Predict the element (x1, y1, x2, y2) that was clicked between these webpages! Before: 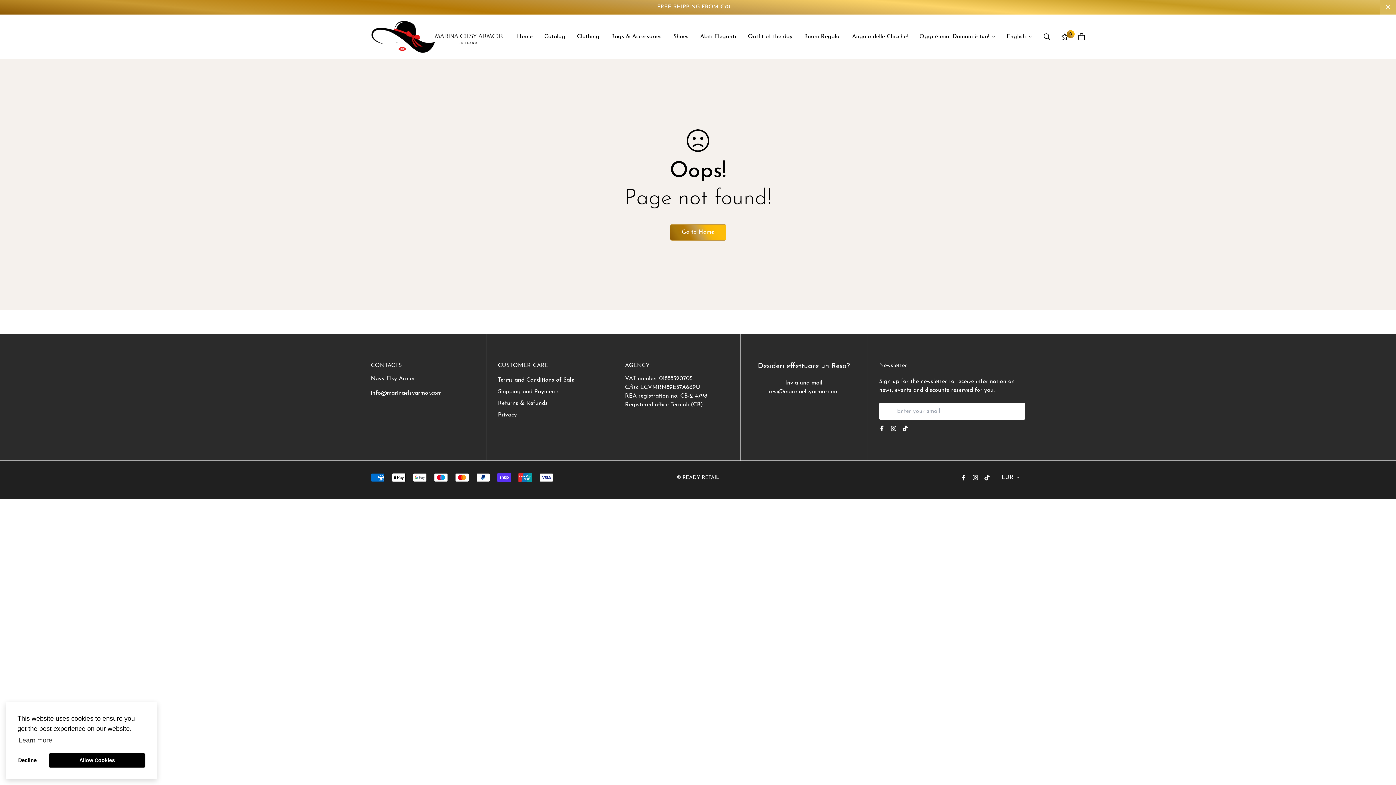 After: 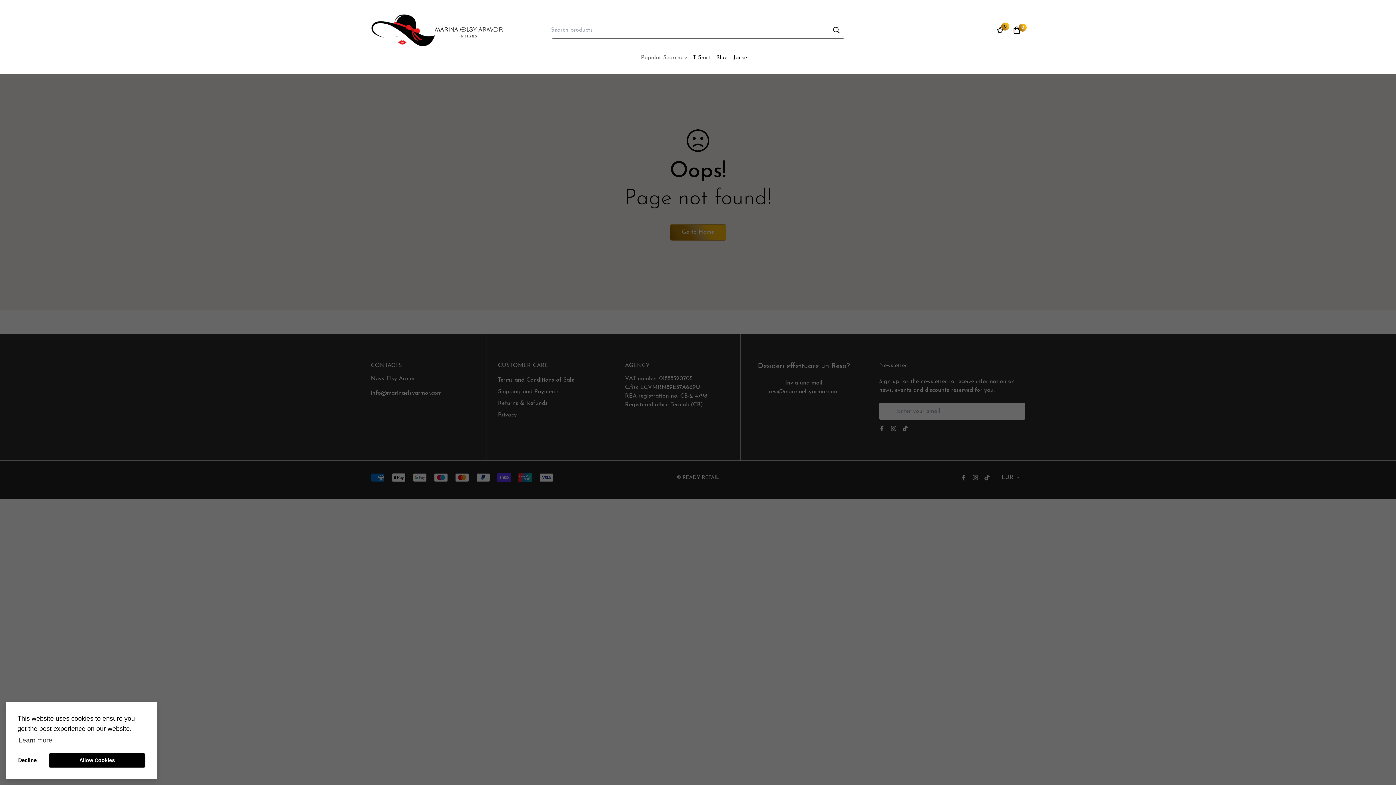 Action: bbox: (1037, 28, 1056, 44)